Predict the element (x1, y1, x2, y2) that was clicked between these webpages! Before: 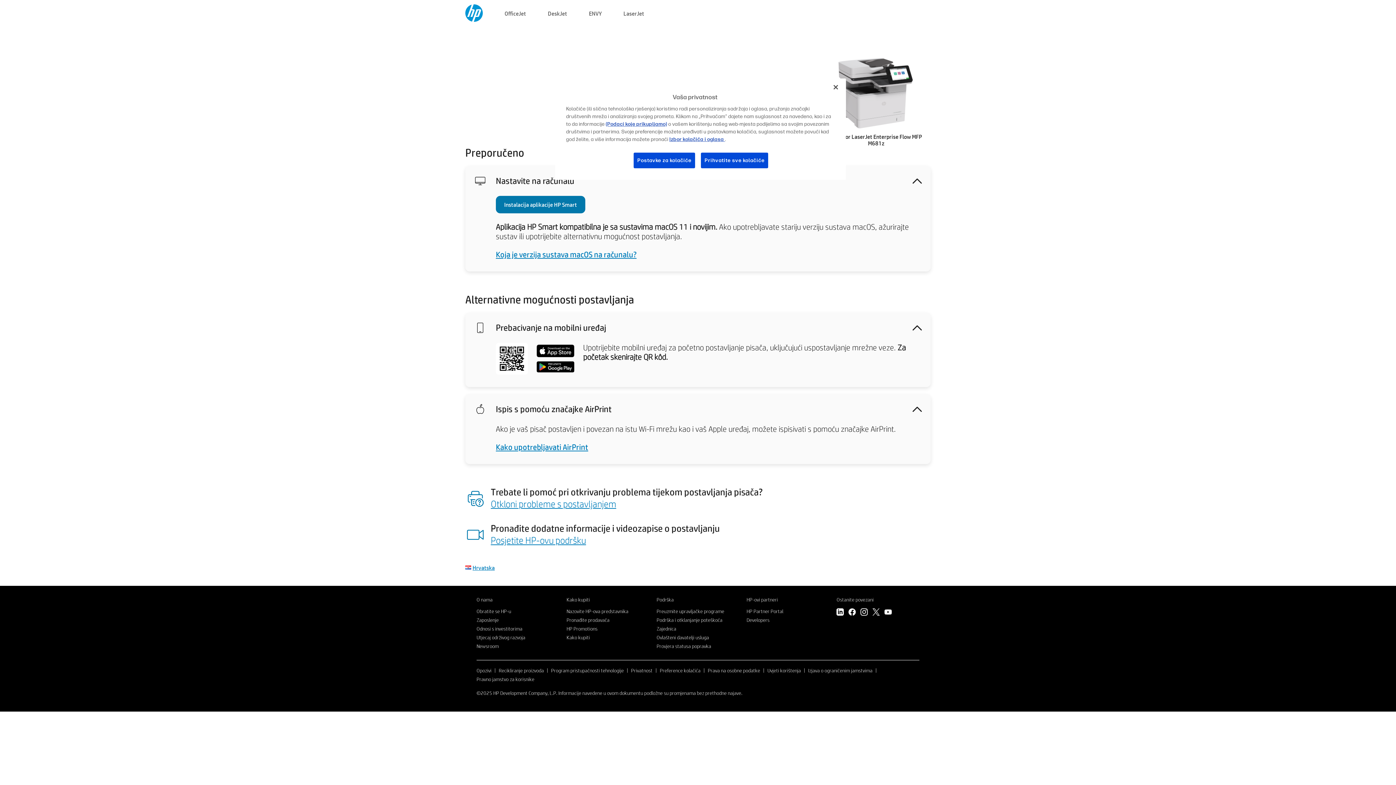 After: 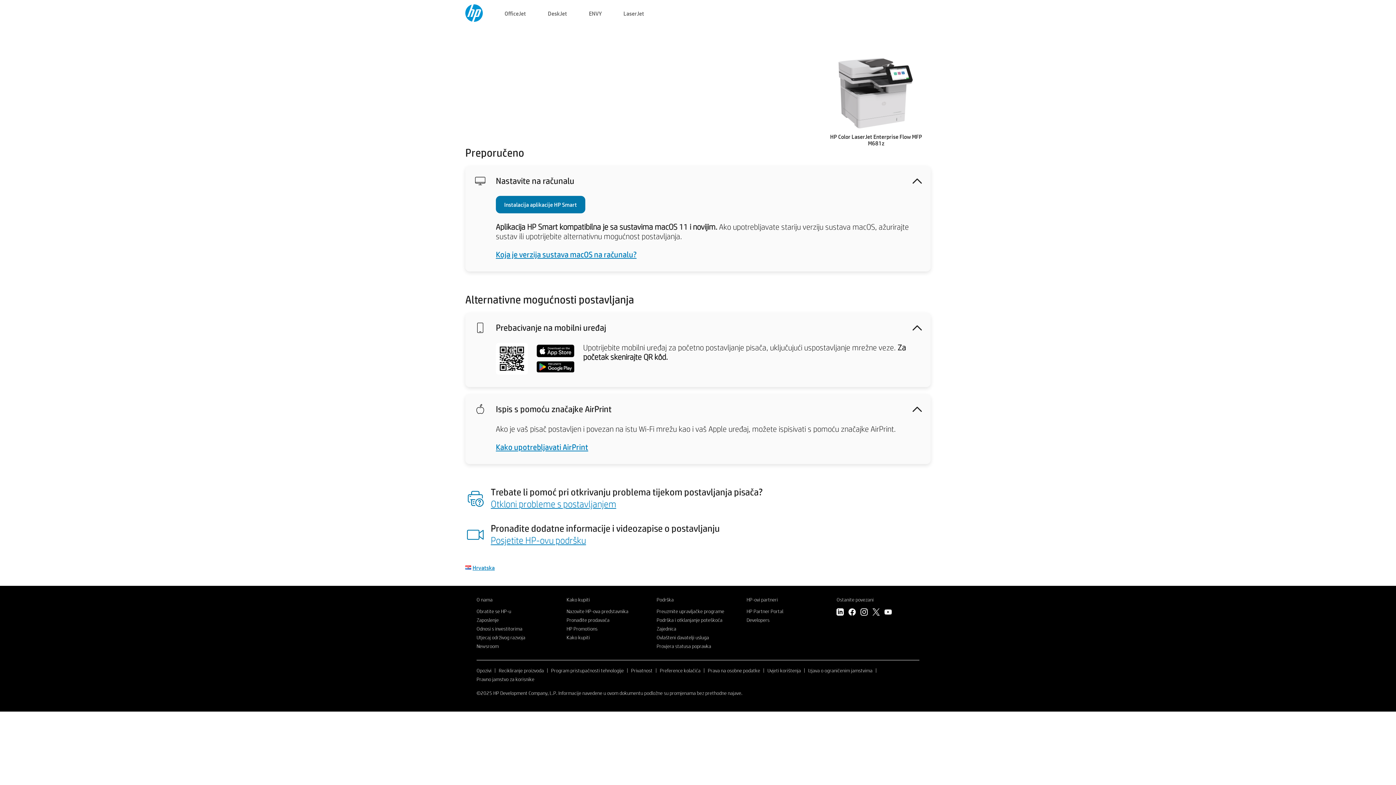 Action: bbox: (496, 441, 588, 452) label: Kako upotrebljavati AirPrint